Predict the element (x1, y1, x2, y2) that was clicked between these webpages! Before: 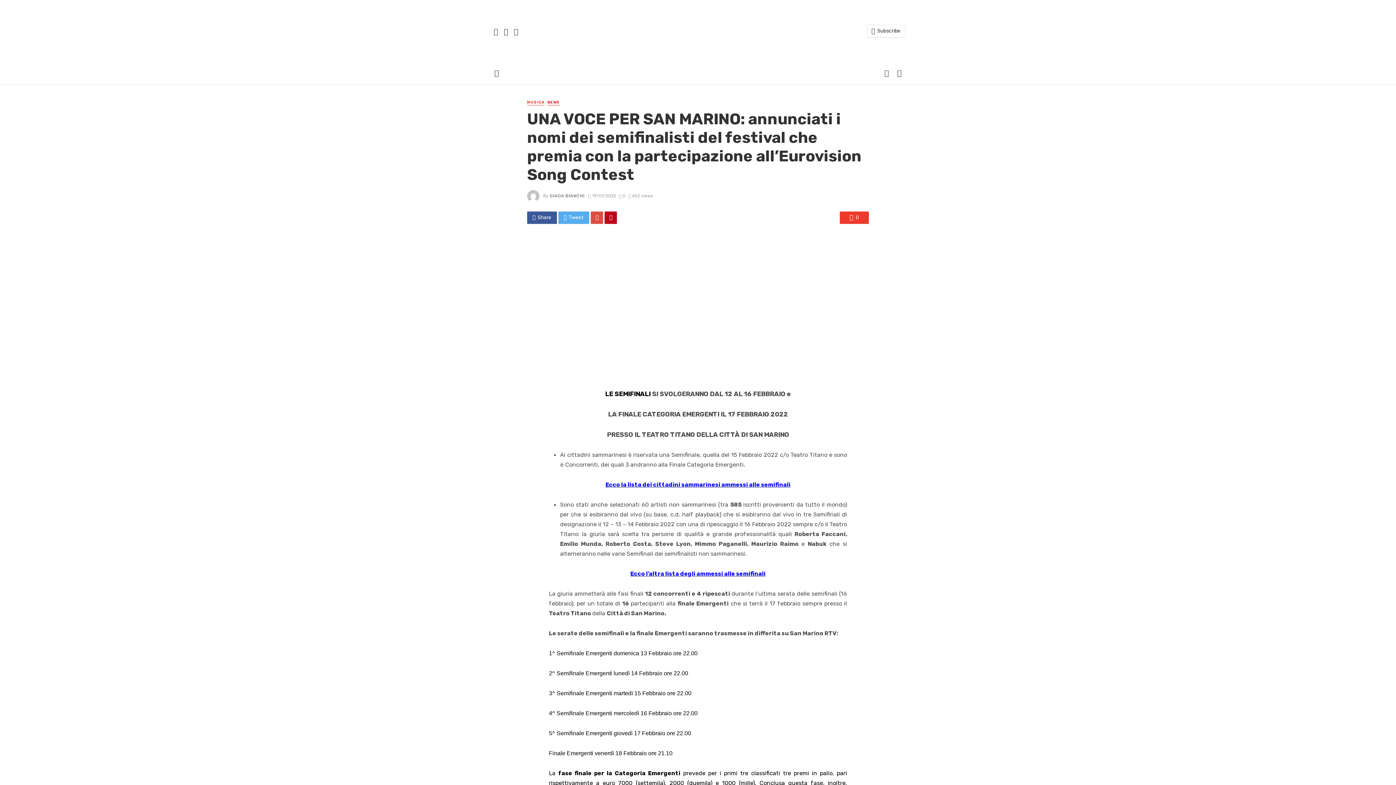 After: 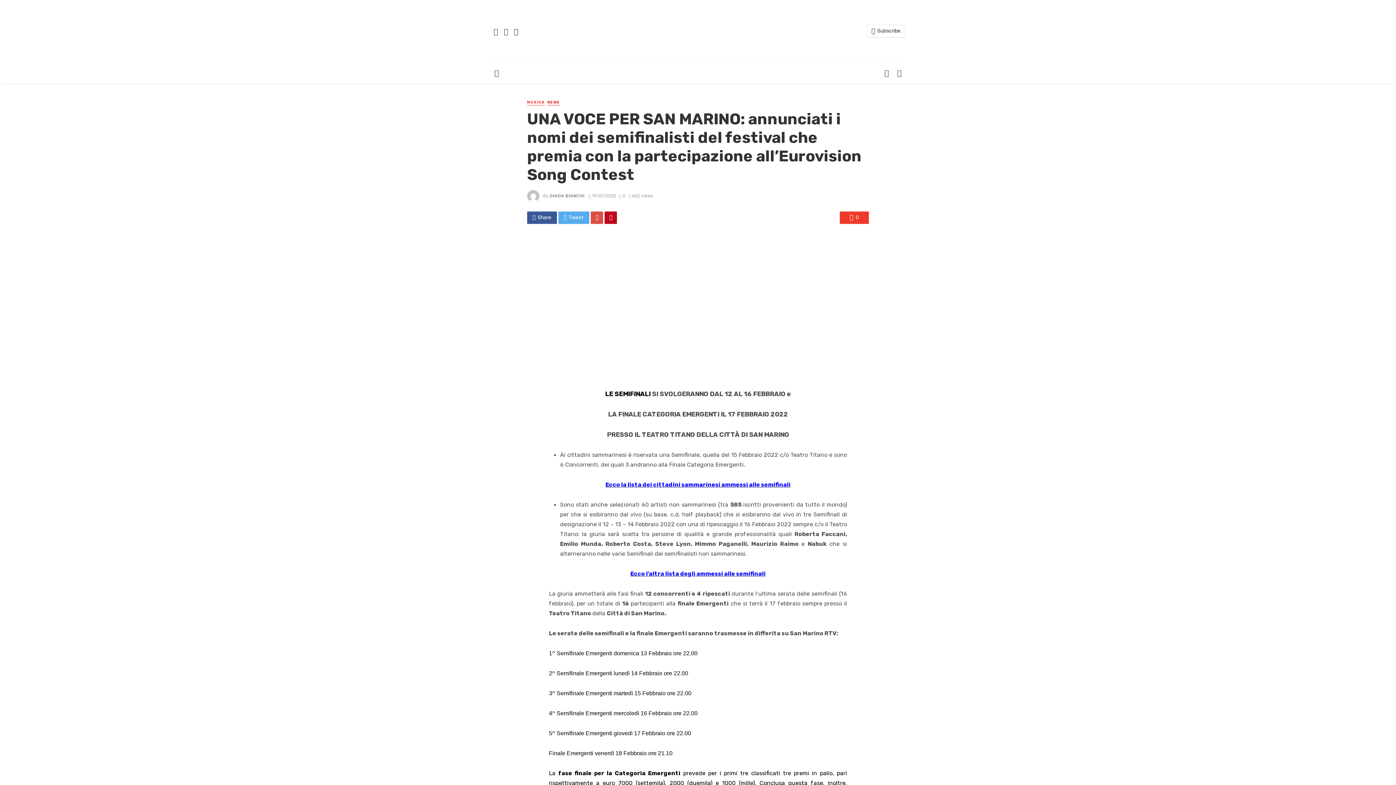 Action: bbox: (881, 62, 892, 84)